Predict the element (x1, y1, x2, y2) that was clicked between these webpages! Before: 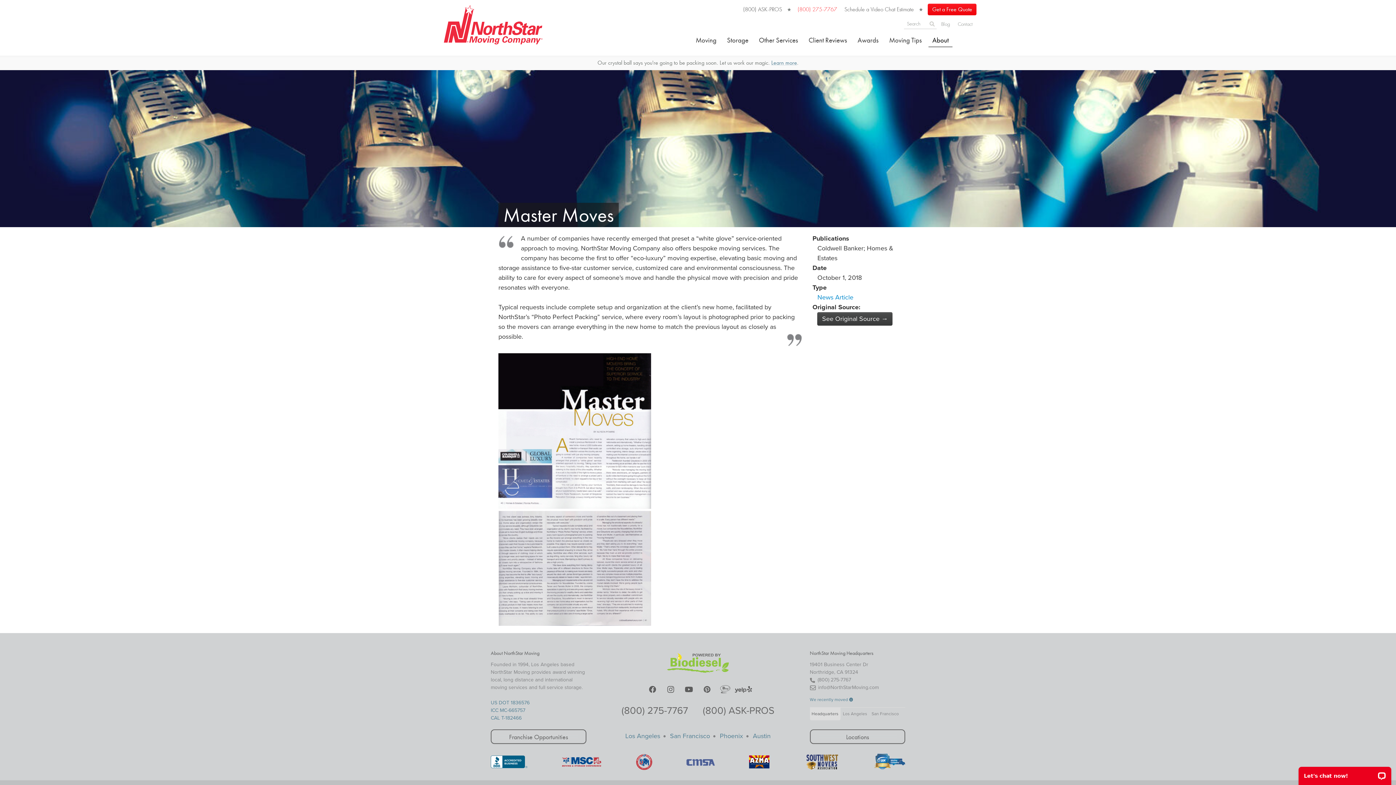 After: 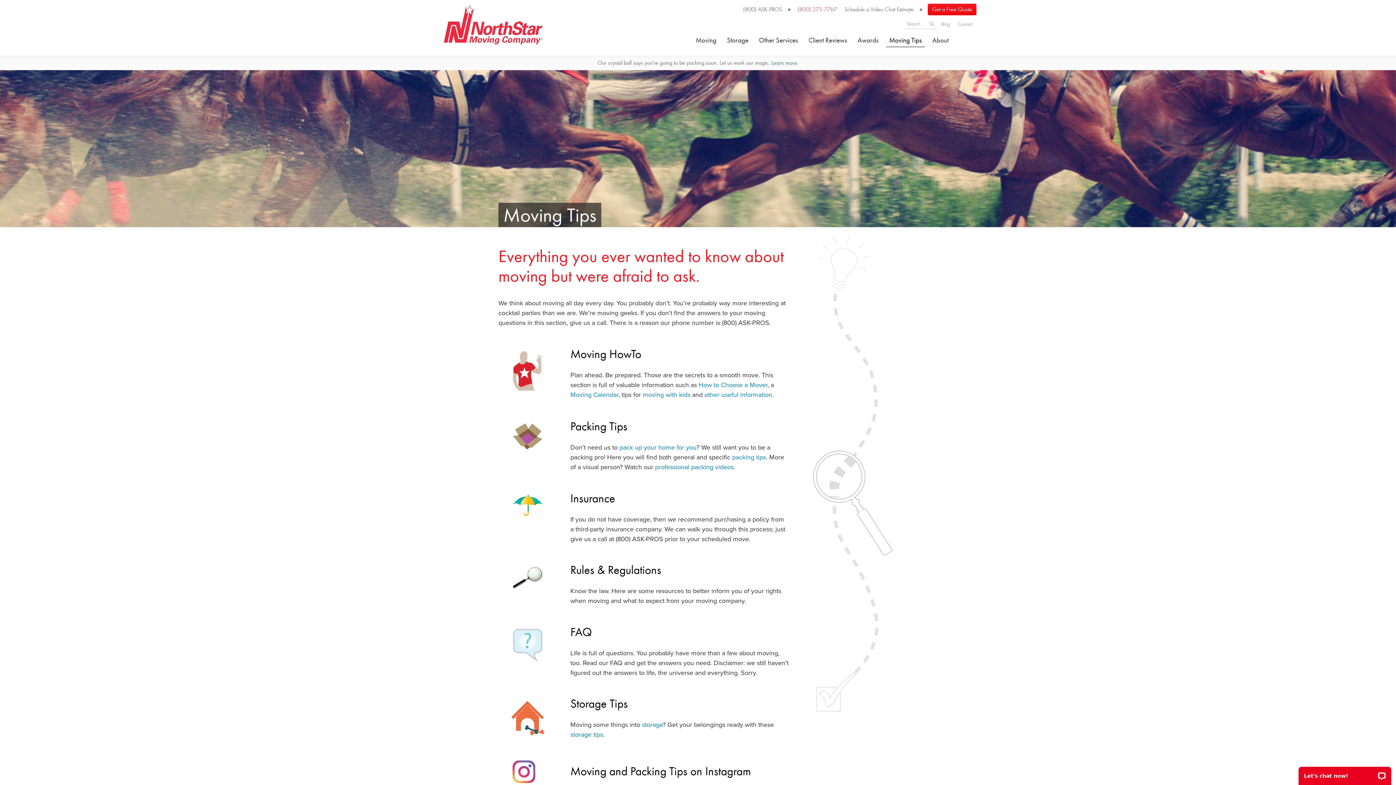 Action: bbox: (884, 31, 927, 48) label: Moving Tips